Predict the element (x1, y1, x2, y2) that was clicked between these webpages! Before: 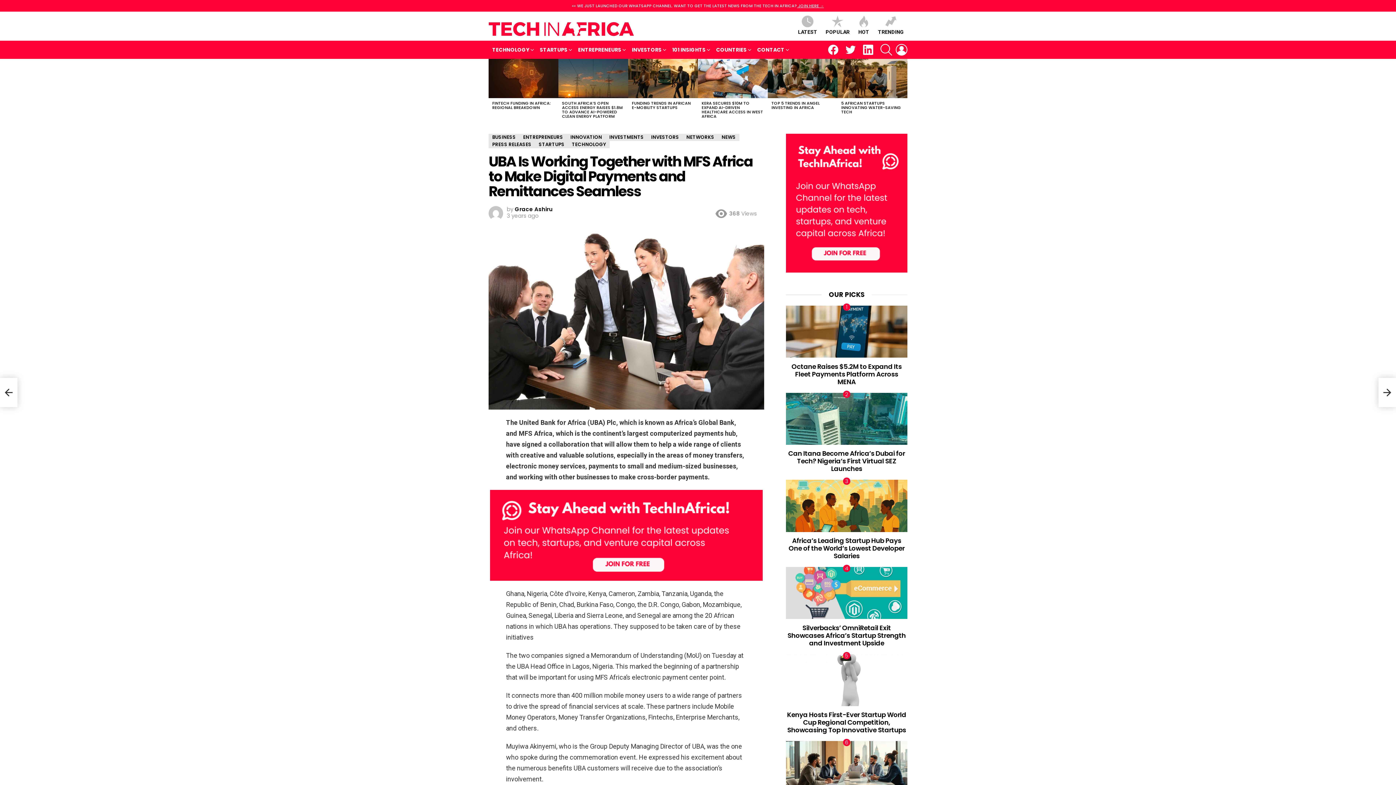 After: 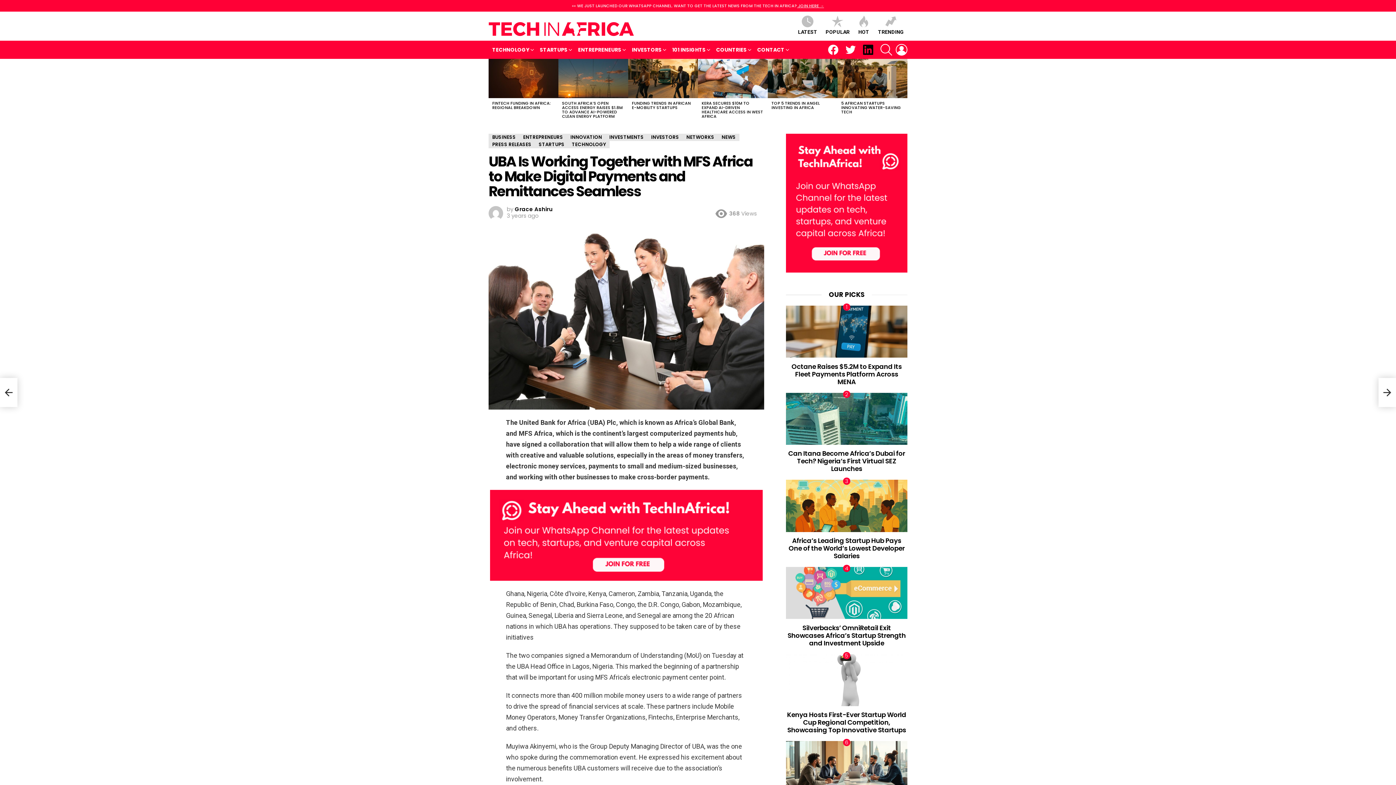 Action: label: linkedin bbox: (859, 41, 877, 58)